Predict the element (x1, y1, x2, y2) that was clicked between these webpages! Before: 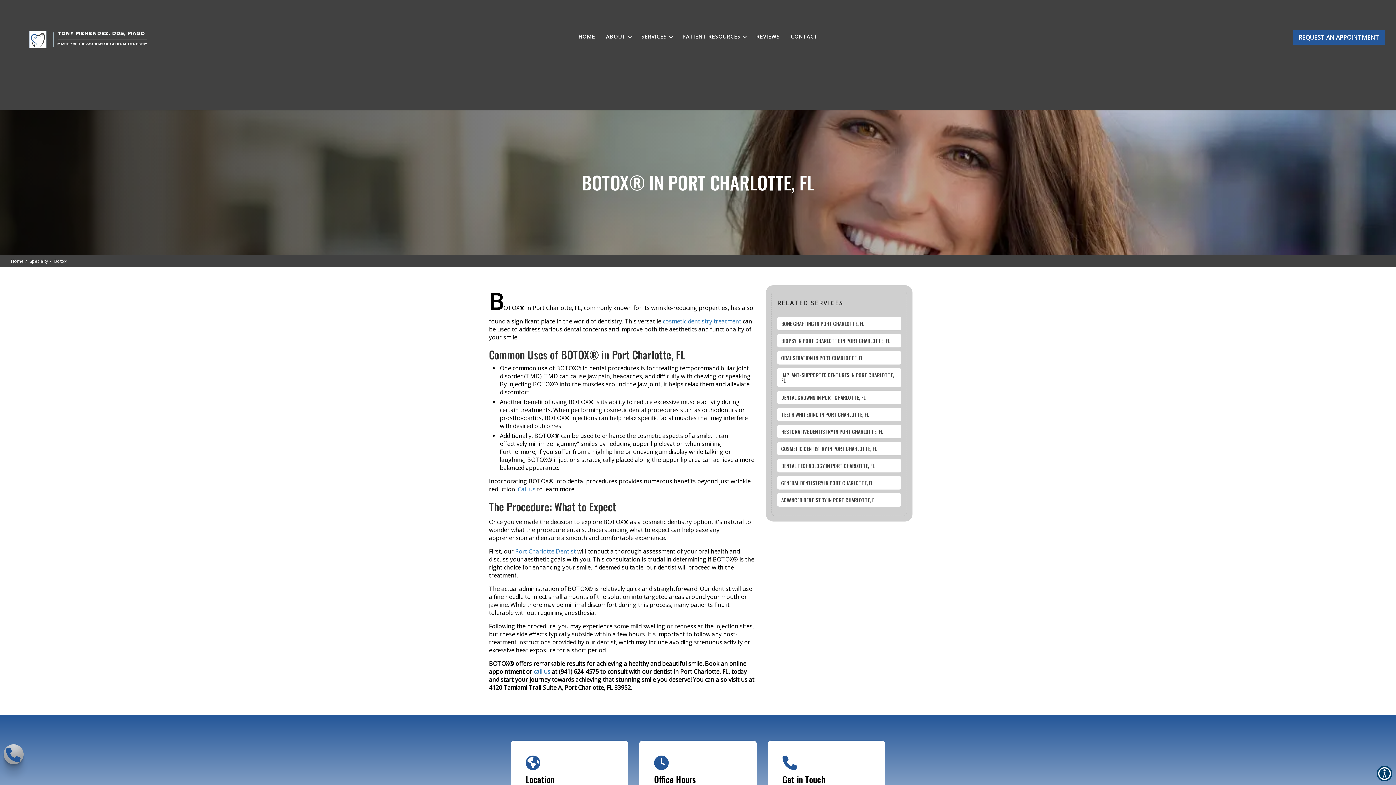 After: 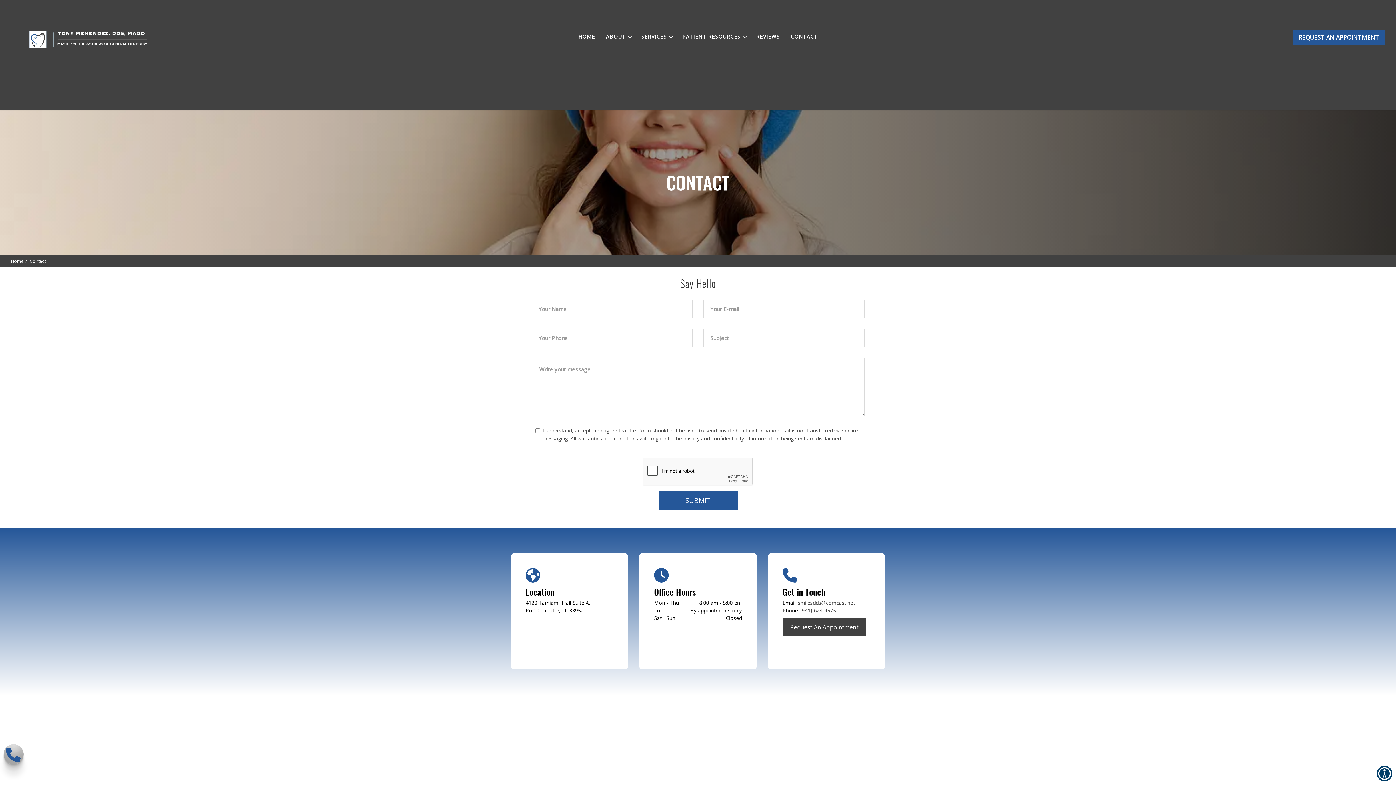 Action: label: call us bbox: (533, 668, 550, 676)